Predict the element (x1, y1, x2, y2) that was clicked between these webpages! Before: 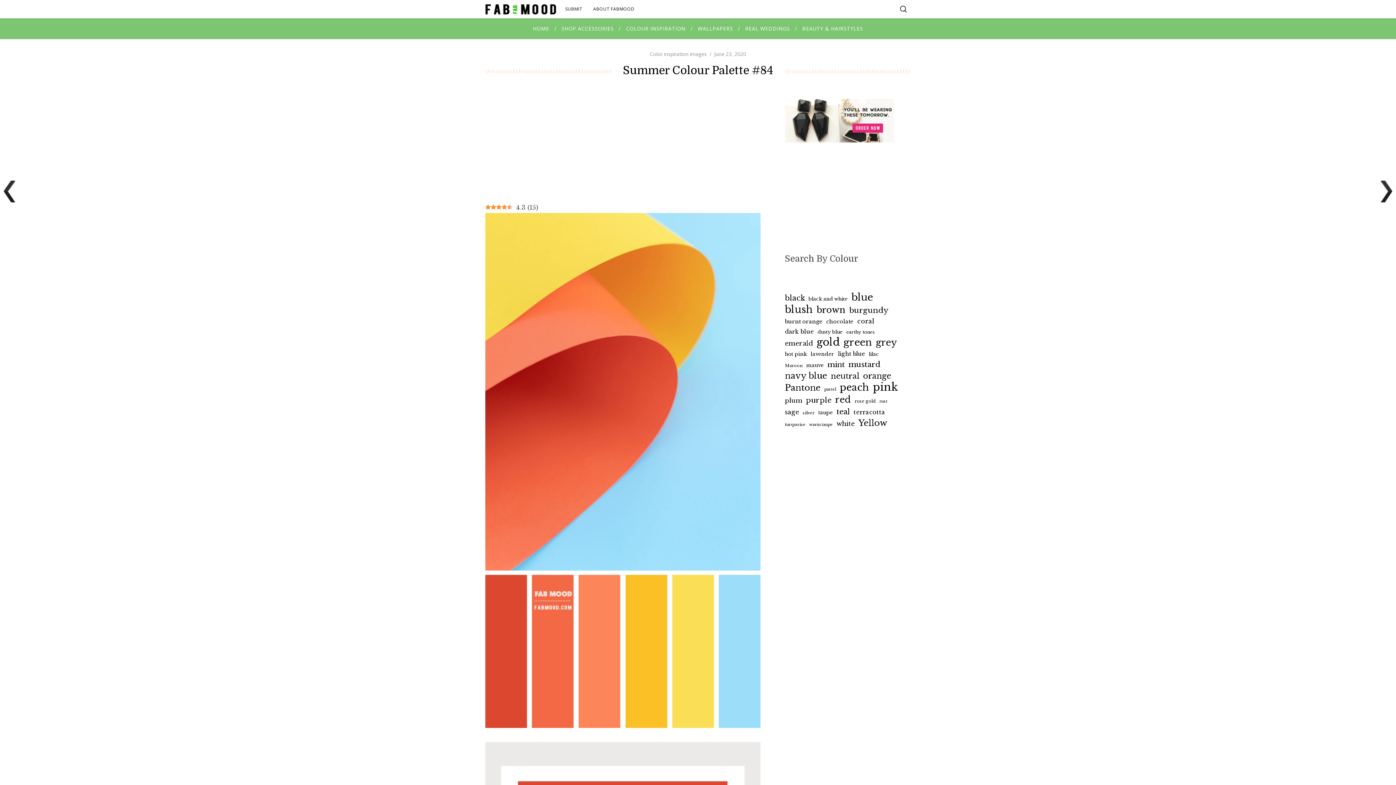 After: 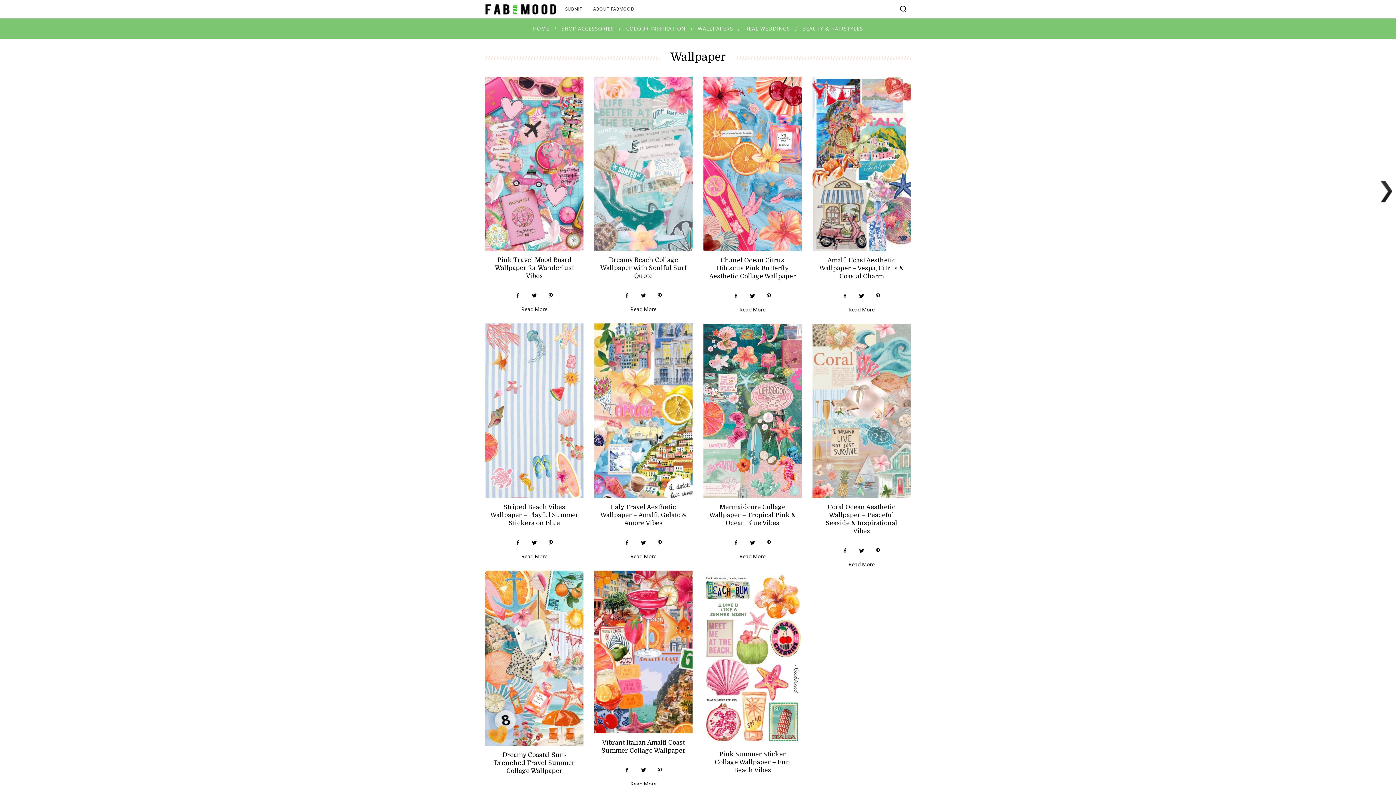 Action: label: WALLPAPERS bbox: (691, 18, 739, 38)